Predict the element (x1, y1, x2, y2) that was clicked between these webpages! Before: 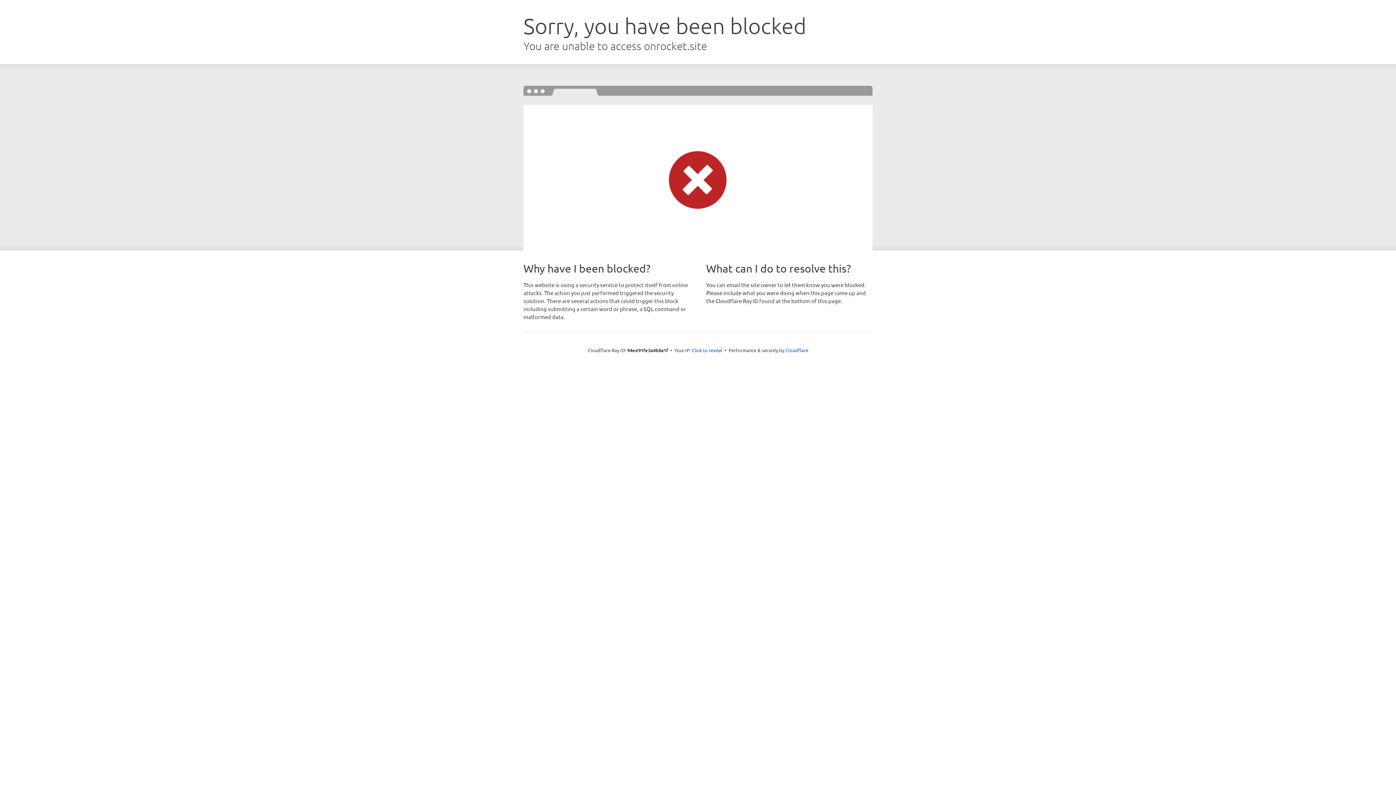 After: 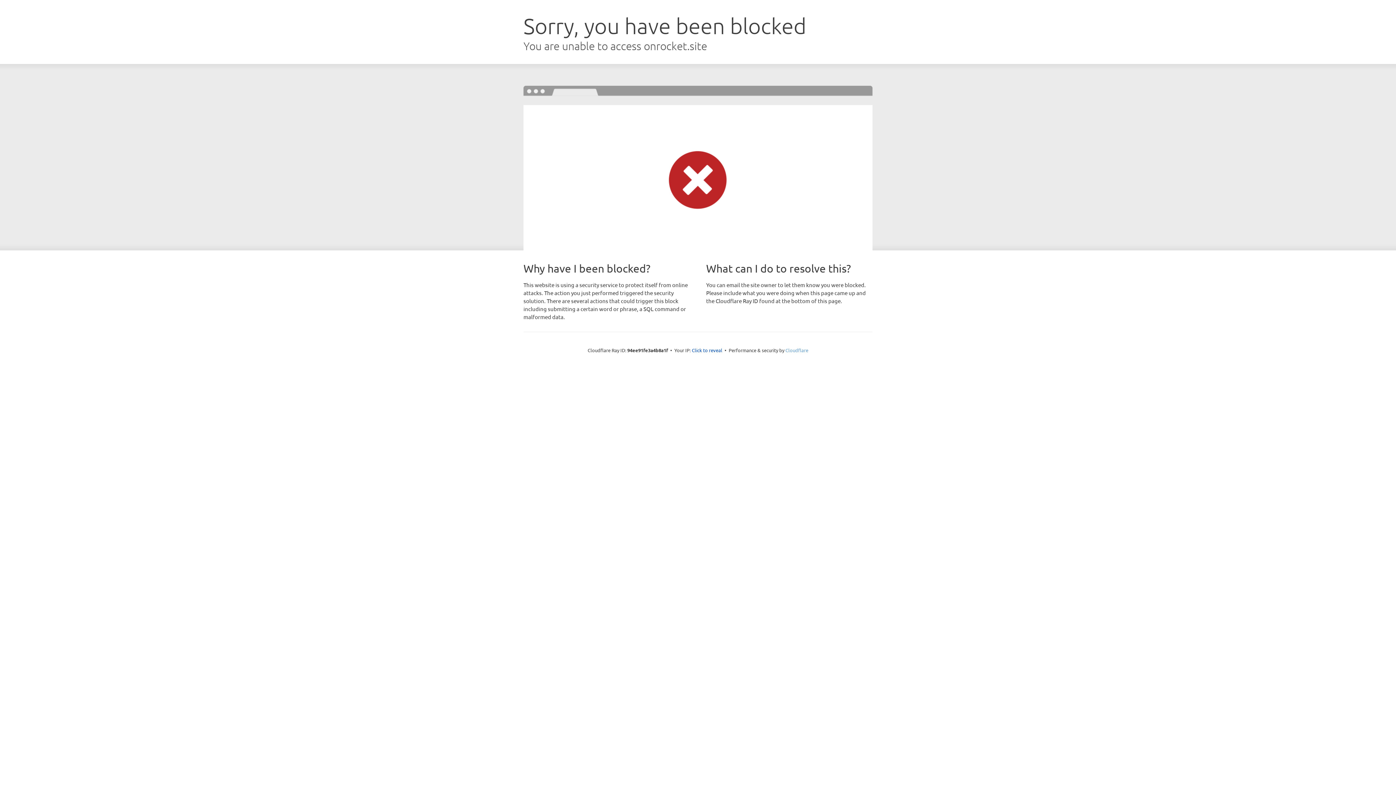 Action: bbox: (785, 347, 808, 353) label: Cloudflare